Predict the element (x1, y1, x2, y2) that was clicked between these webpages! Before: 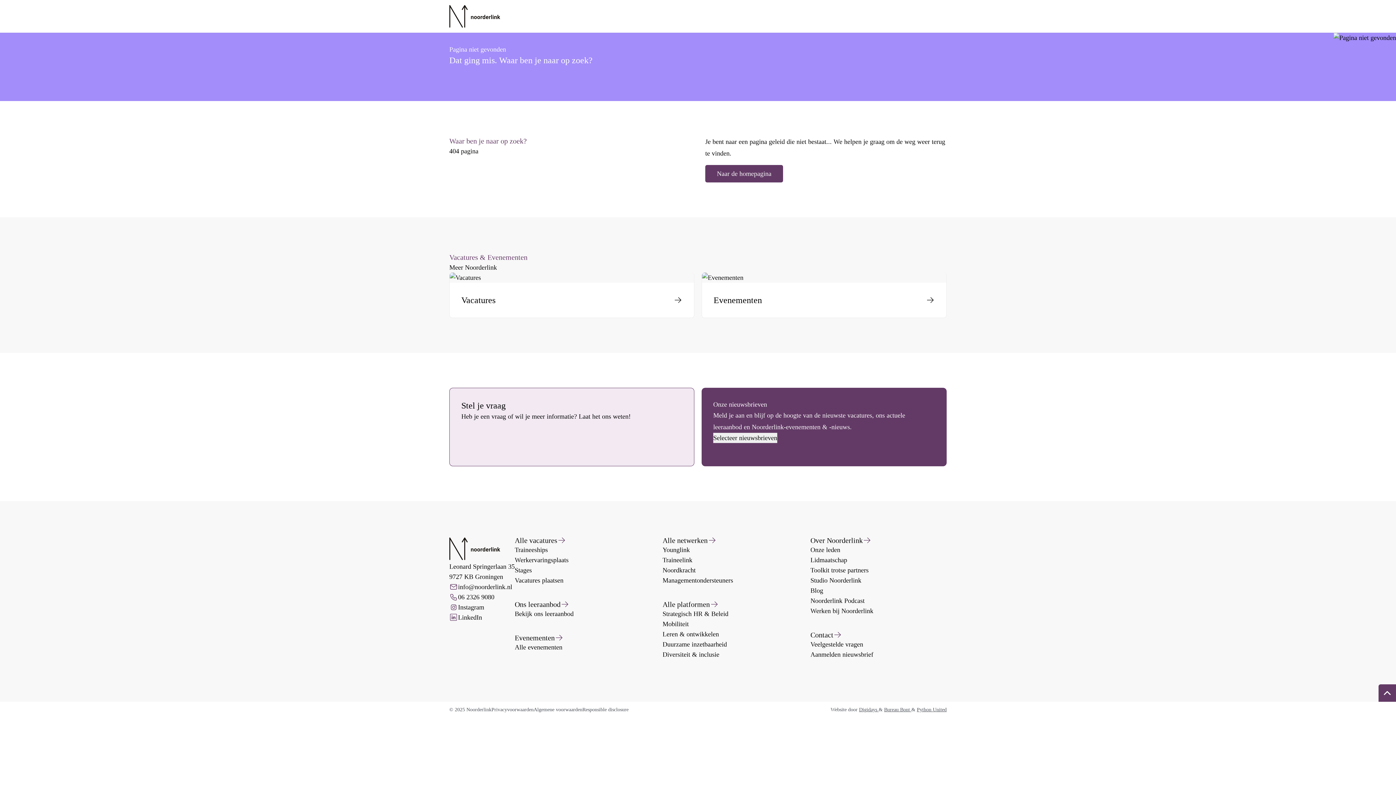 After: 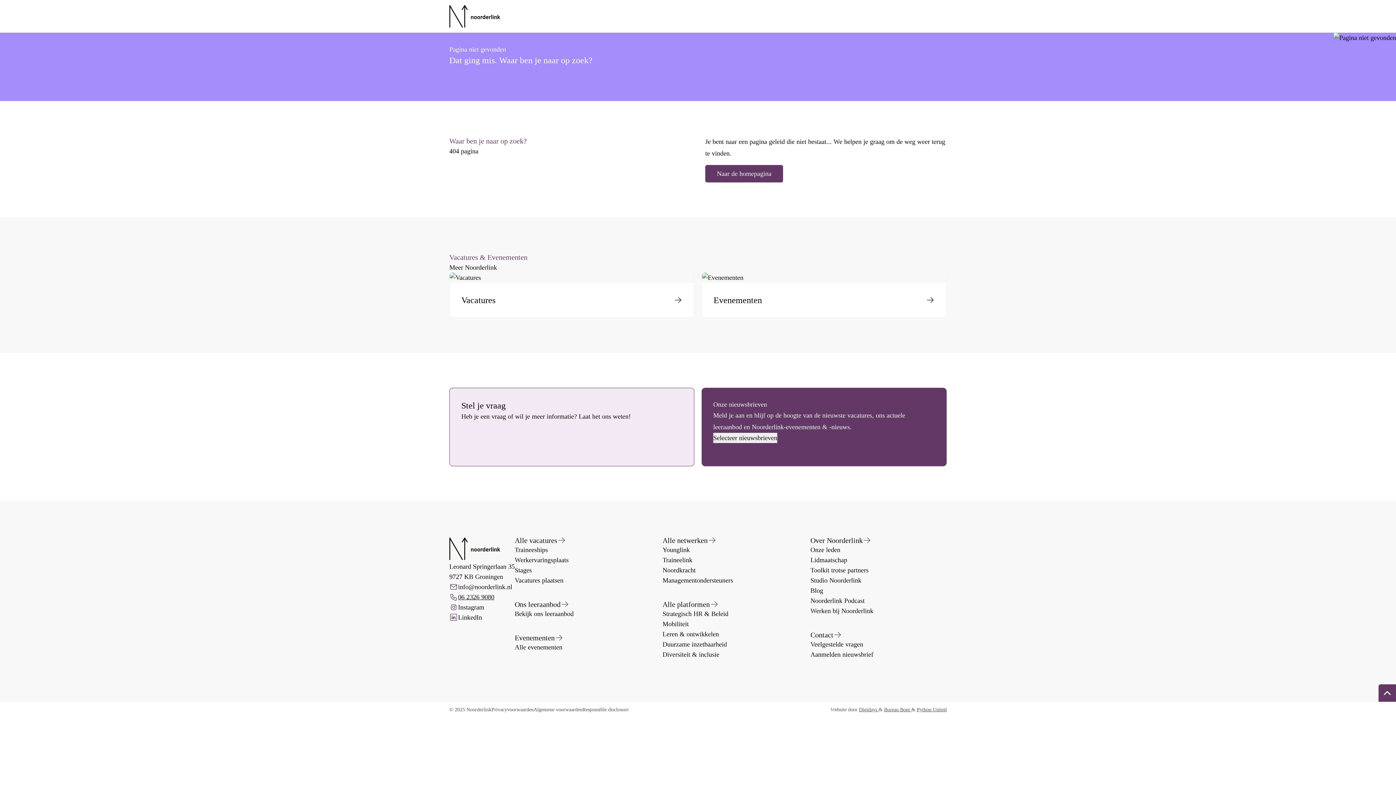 Action: label: 06 2326 9080 bbox: (449, 592, 514, 602)